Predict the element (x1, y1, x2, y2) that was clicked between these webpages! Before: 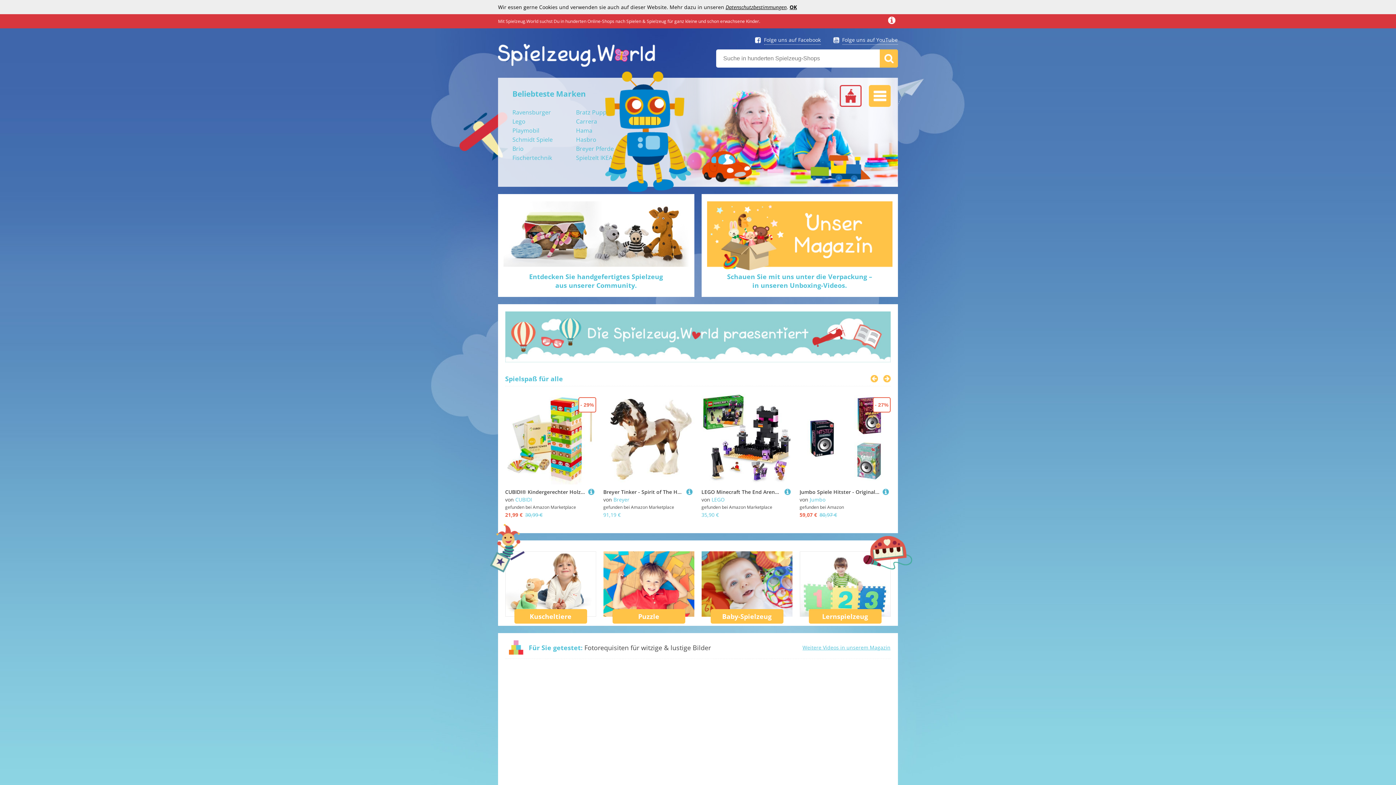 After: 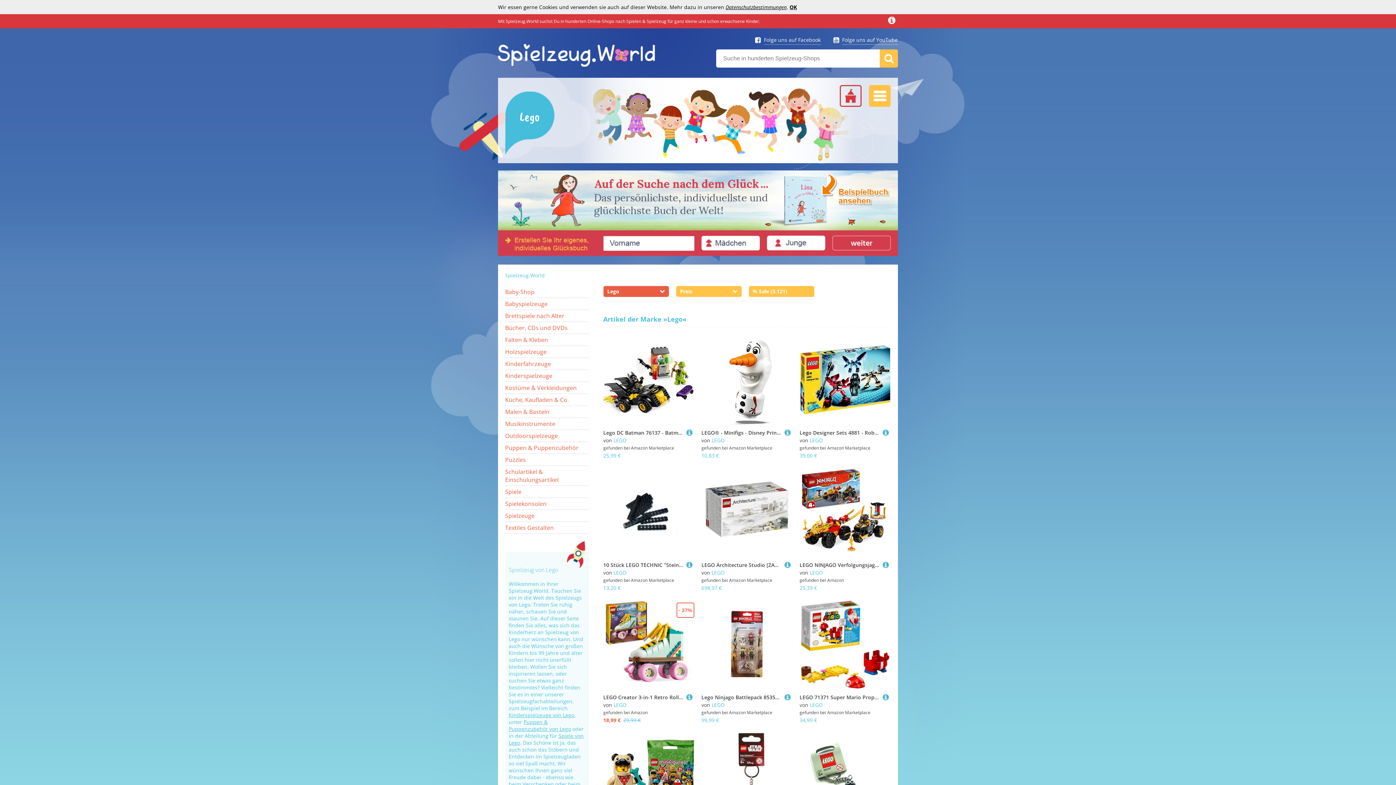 Action: bbox: (711, 496, 724, 503) label: LEGO